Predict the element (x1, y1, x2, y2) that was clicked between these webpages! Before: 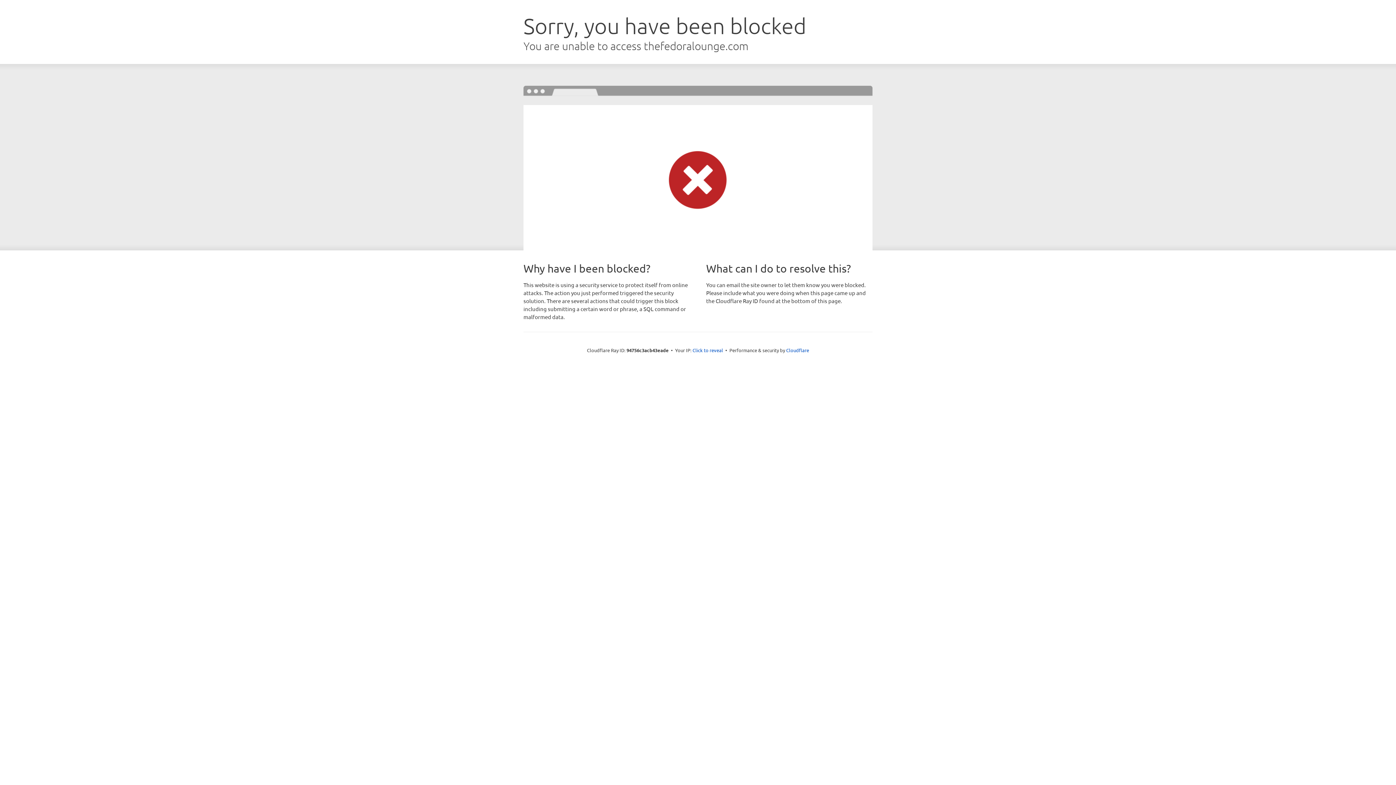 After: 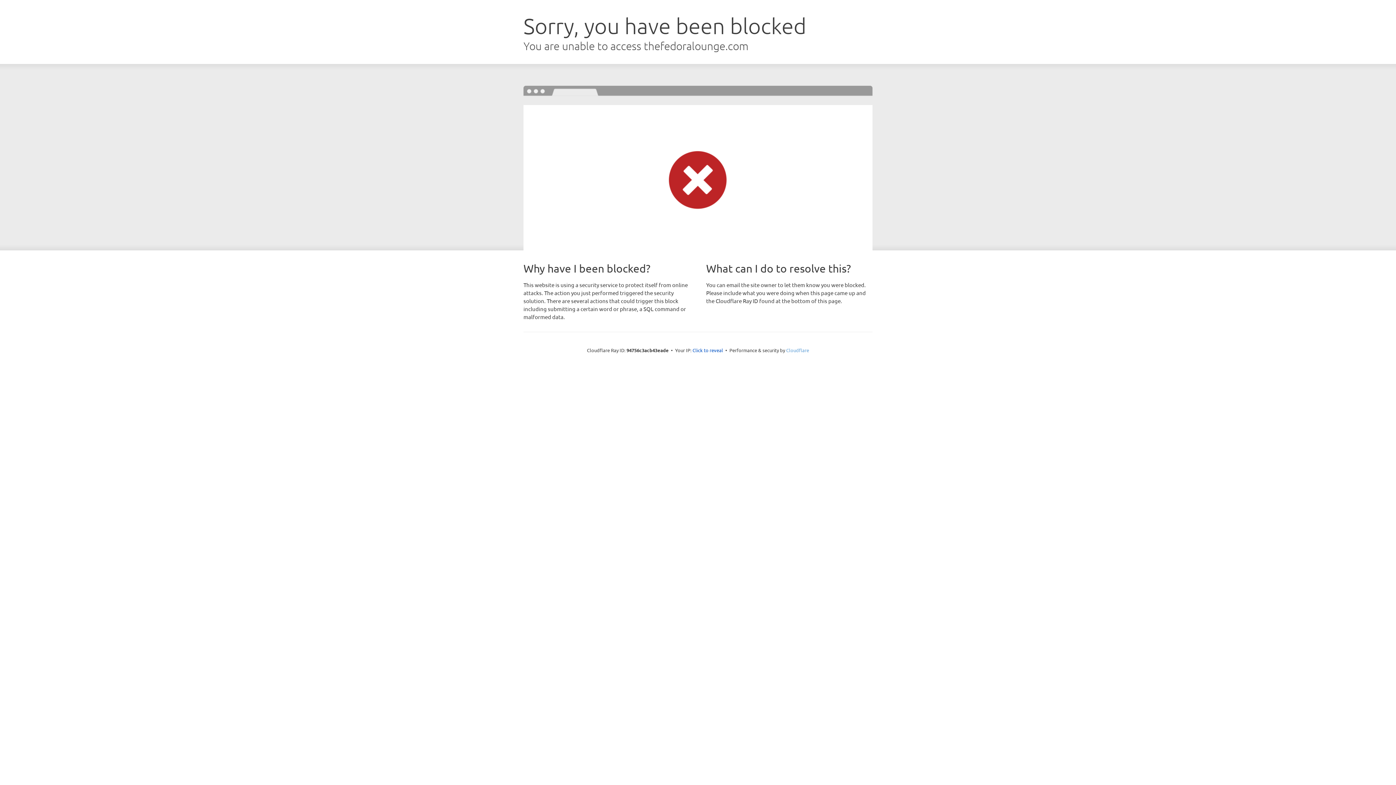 Action: bbox: (786, 347, 809, 353) label: Cloudflare